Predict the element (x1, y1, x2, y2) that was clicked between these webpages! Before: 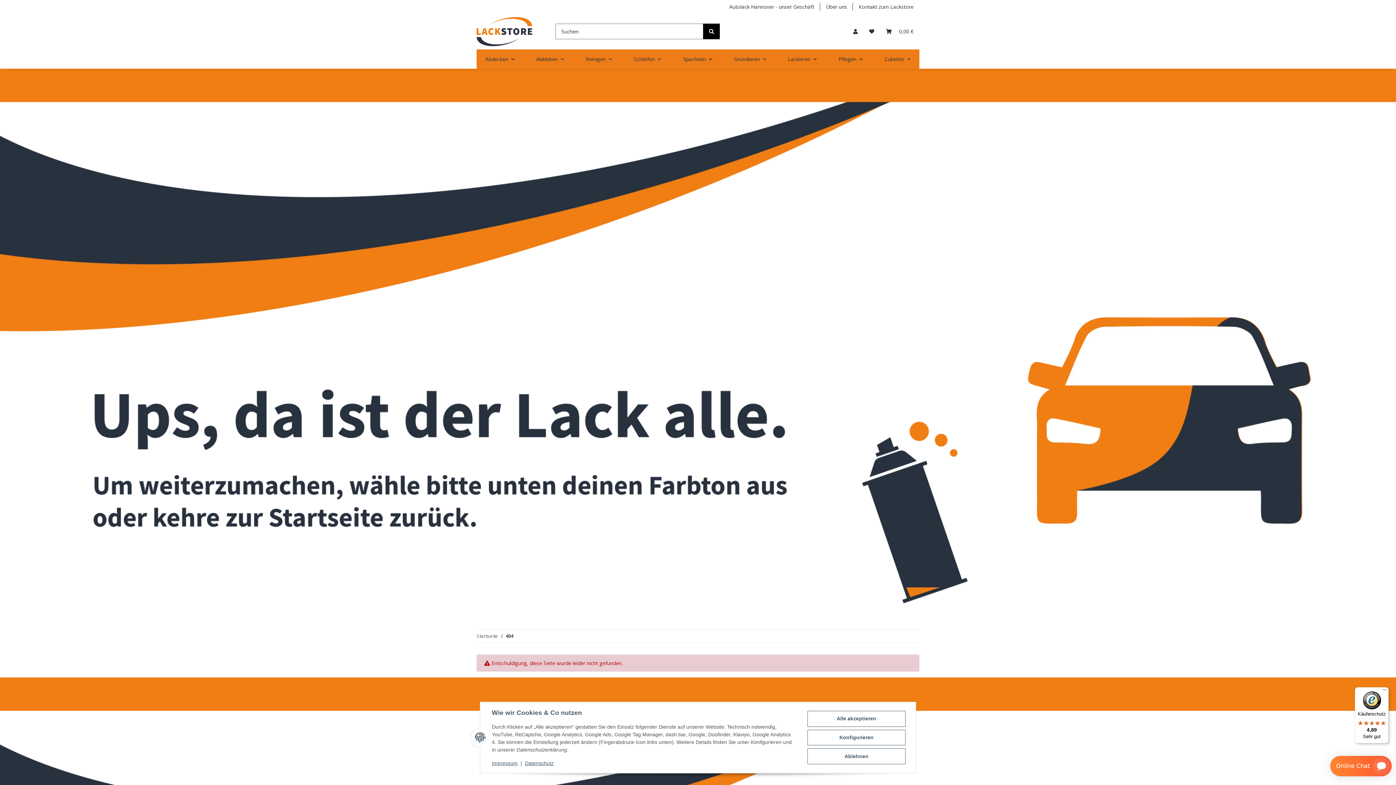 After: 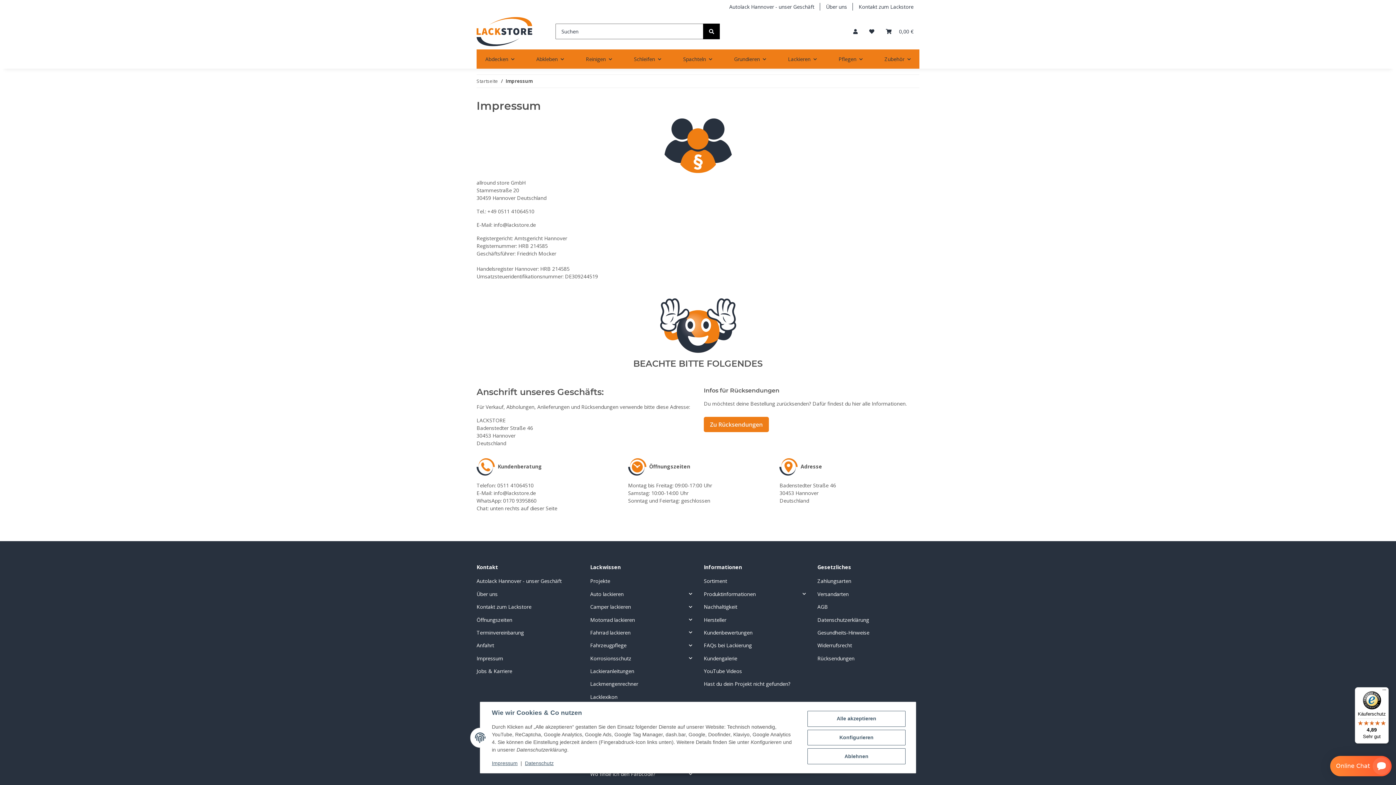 Action: label: Impressum bbox: (492, 760, 517, 766)